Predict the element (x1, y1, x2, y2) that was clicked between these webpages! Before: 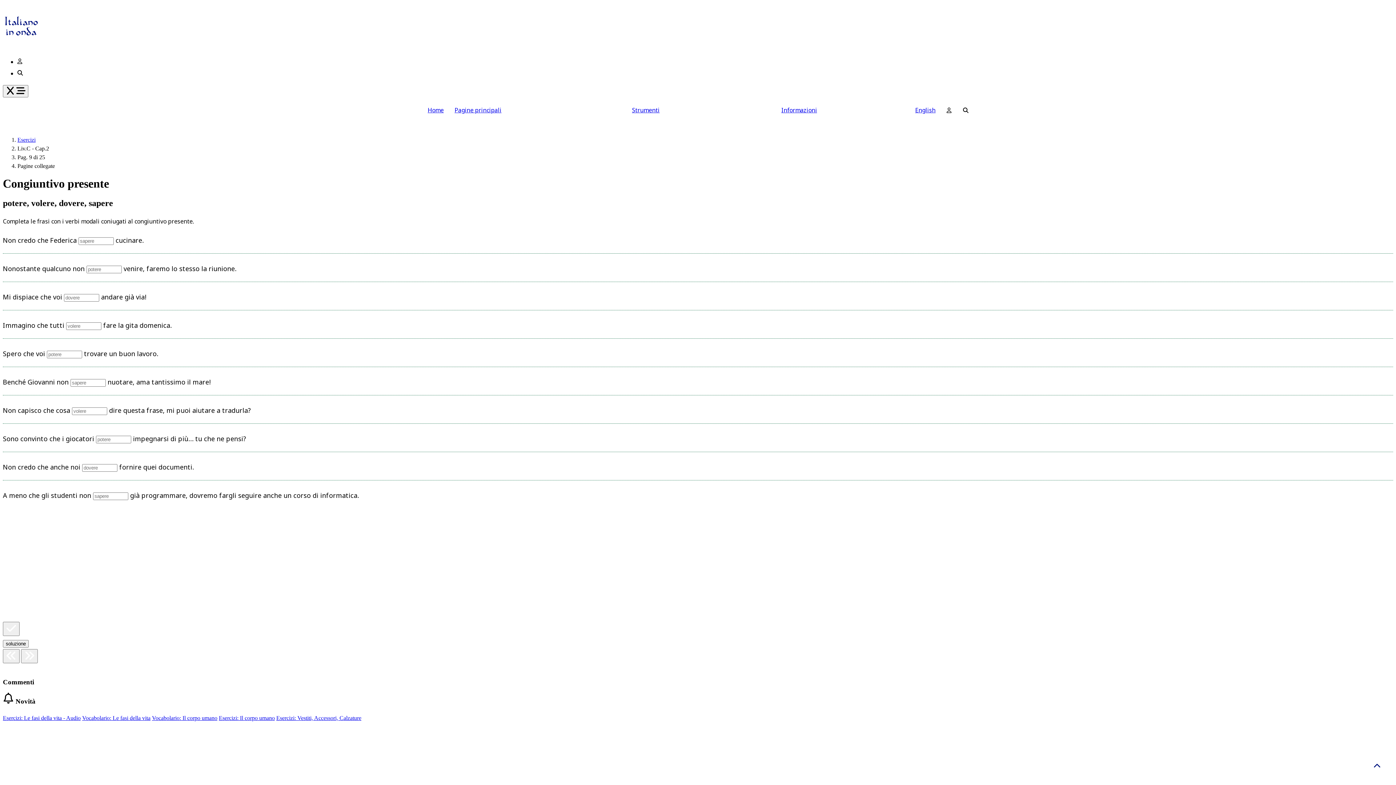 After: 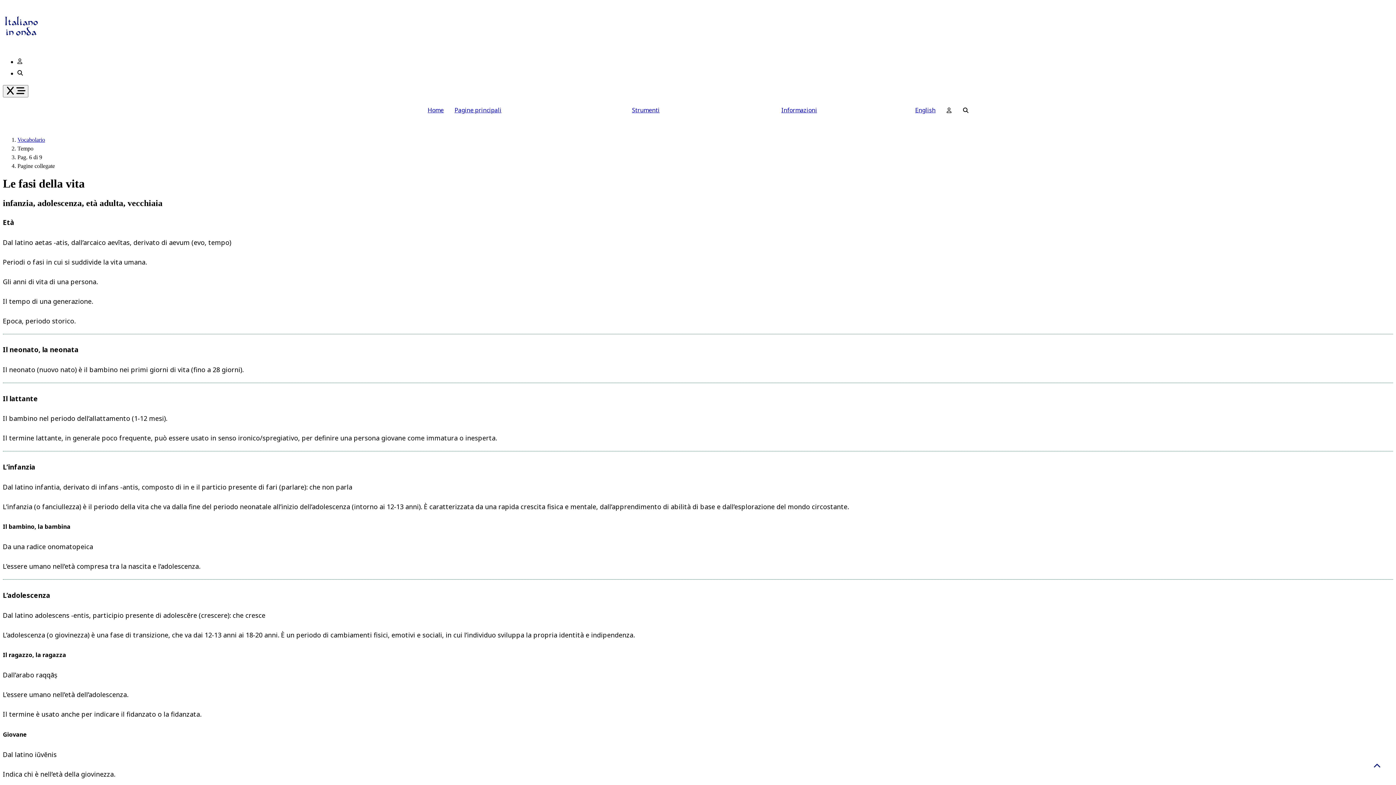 Action: label: Vocabolario: Le fasi della vita bbox: (82, 715, 150, 721)